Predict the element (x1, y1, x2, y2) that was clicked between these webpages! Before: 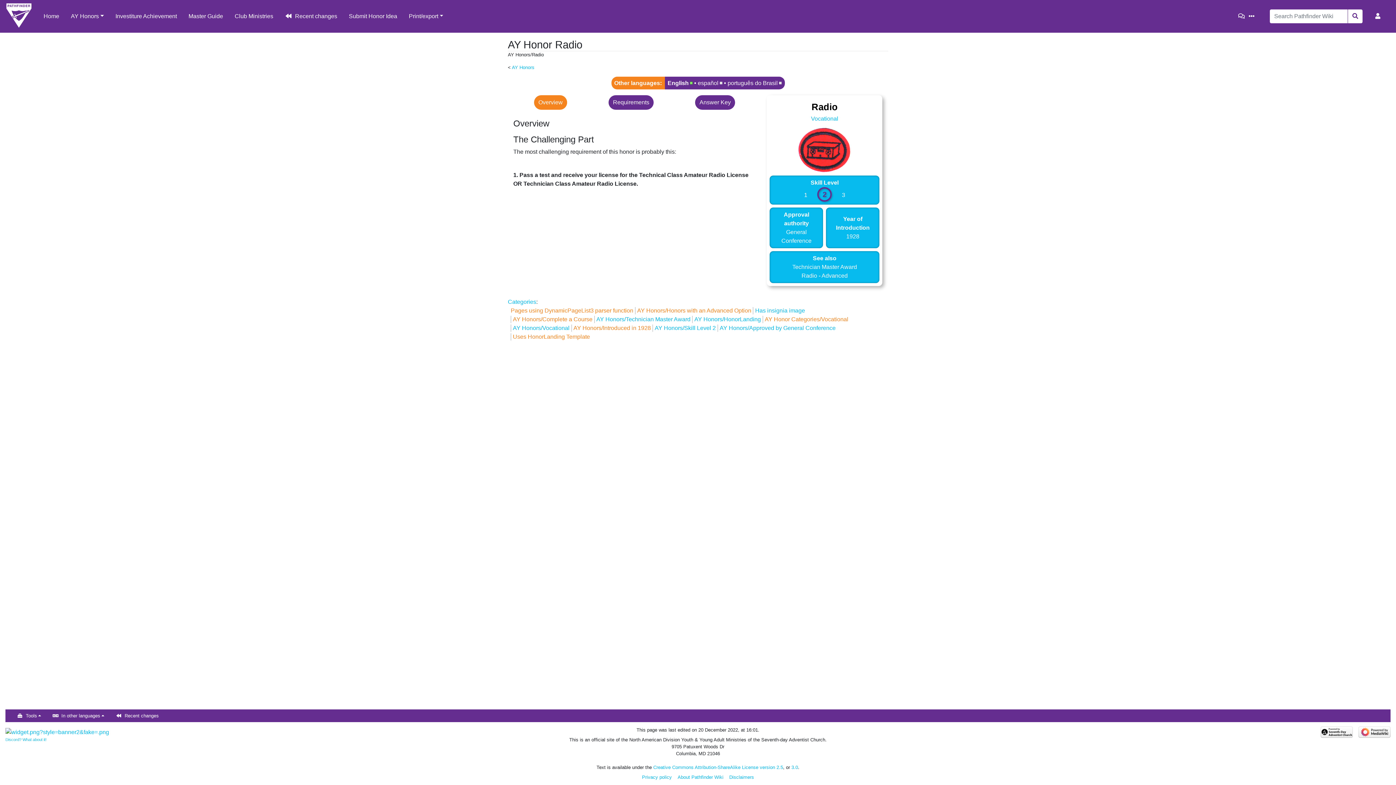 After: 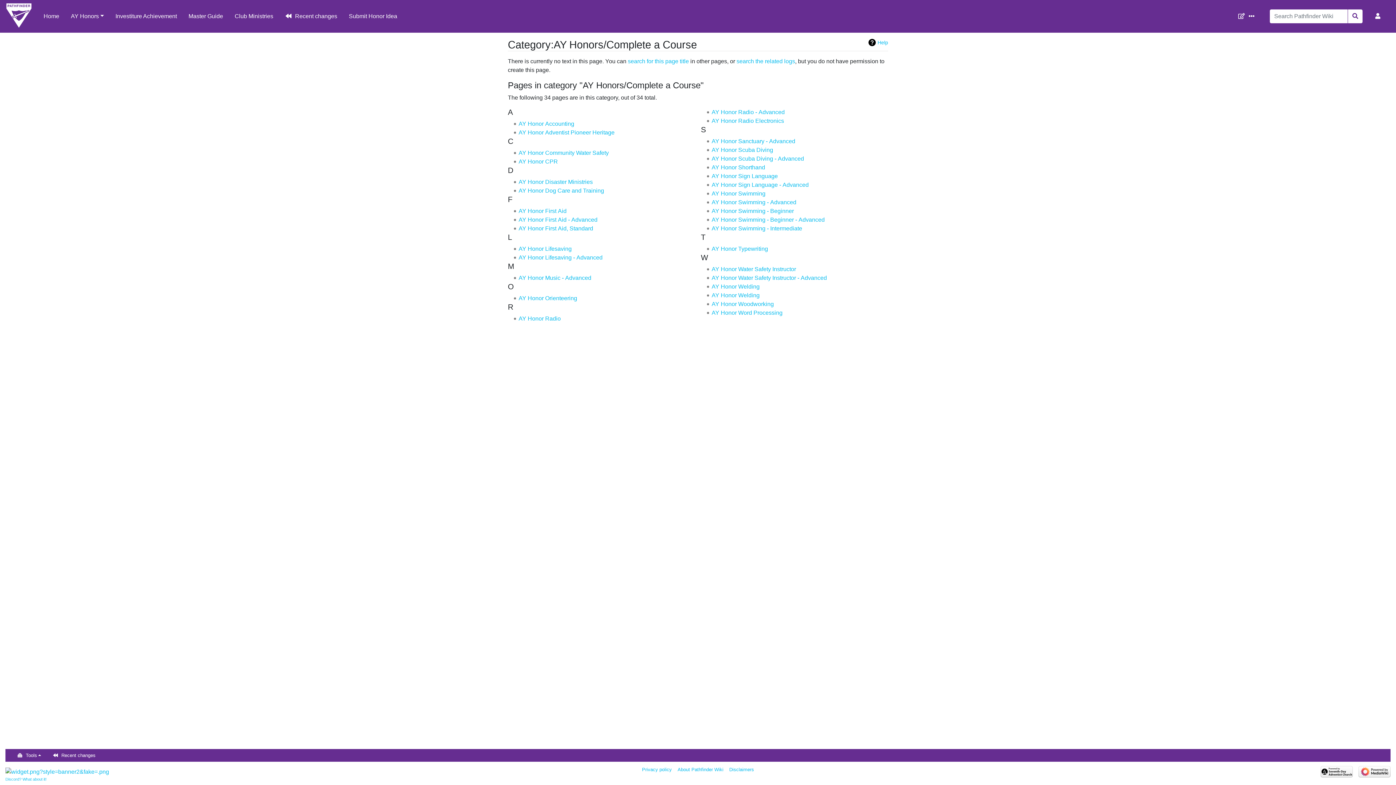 Action: label: AY Honors/Complete a Course bbox: (513, 316, 592, 322)